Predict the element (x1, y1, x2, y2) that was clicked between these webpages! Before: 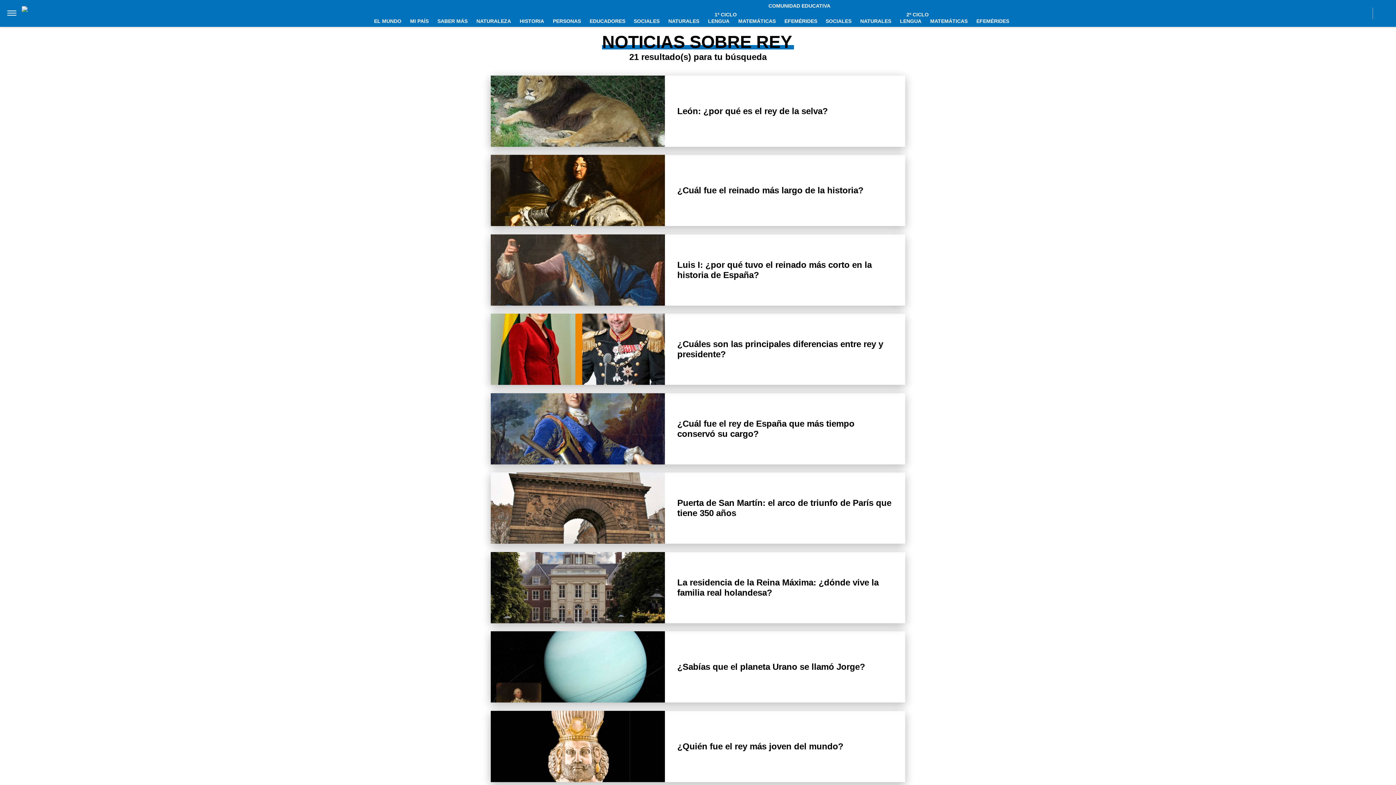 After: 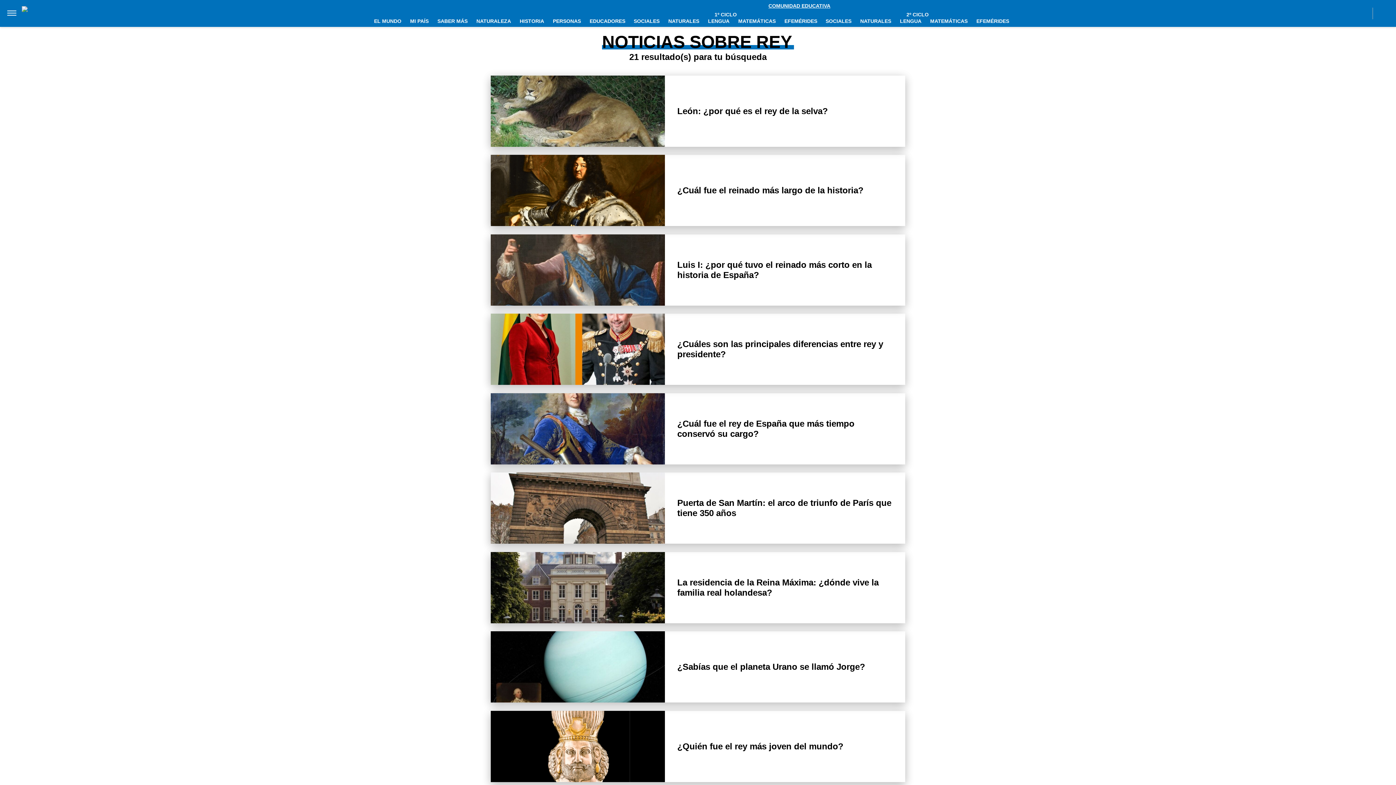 Action: label: COMUNIDAD EDUCATIVA bbox: (765, 0, 834, 12)